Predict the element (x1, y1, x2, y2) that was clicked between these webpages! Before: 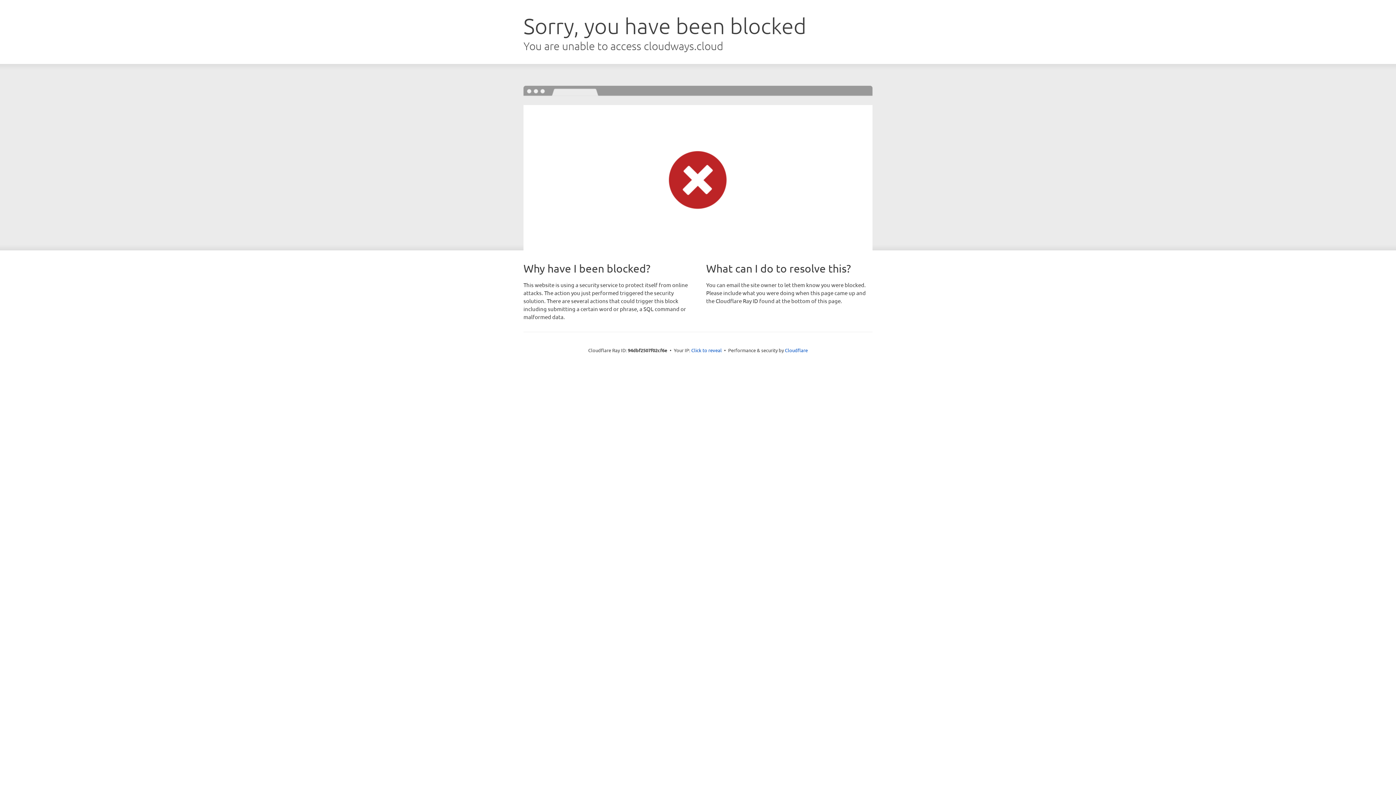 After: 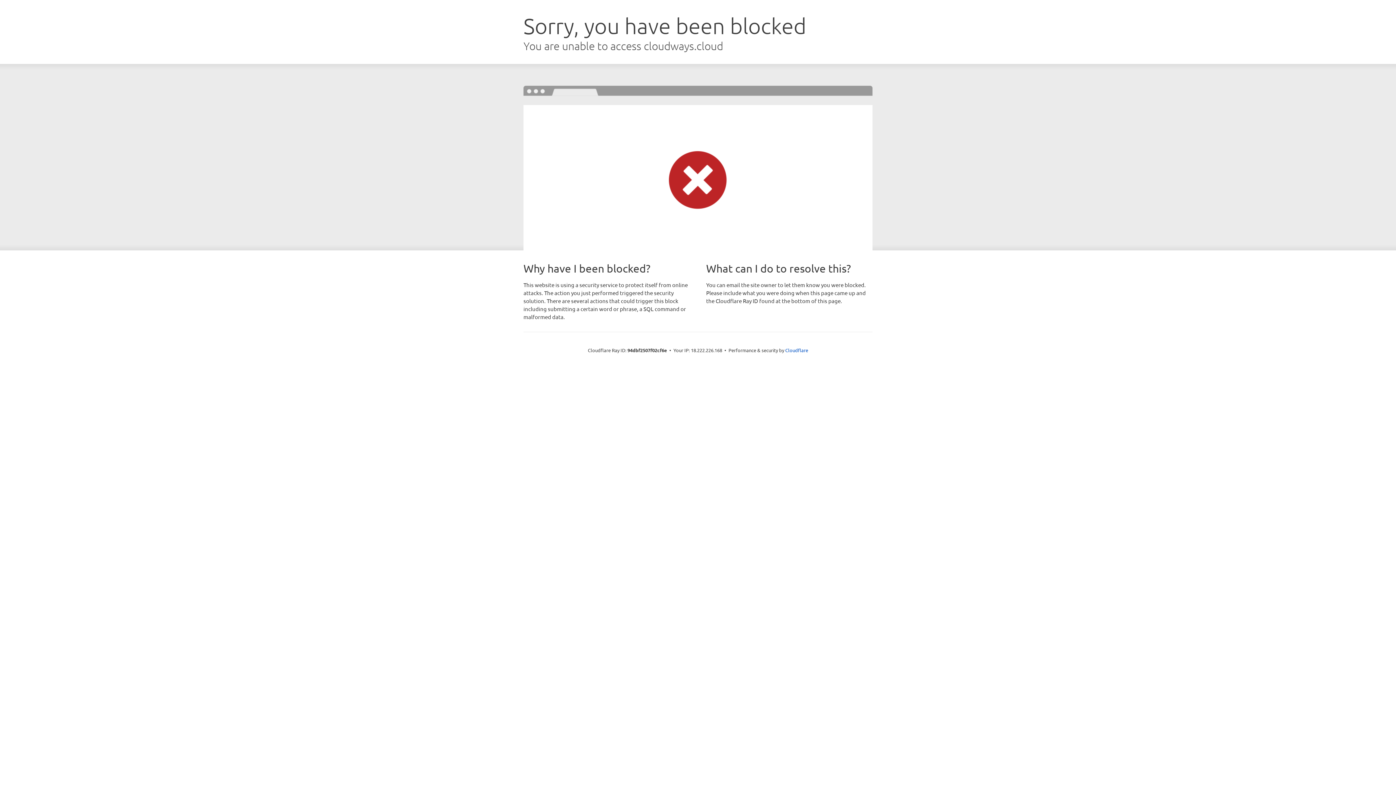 Action: bbox: (691, 346, 722, 353) label: Click to reveal